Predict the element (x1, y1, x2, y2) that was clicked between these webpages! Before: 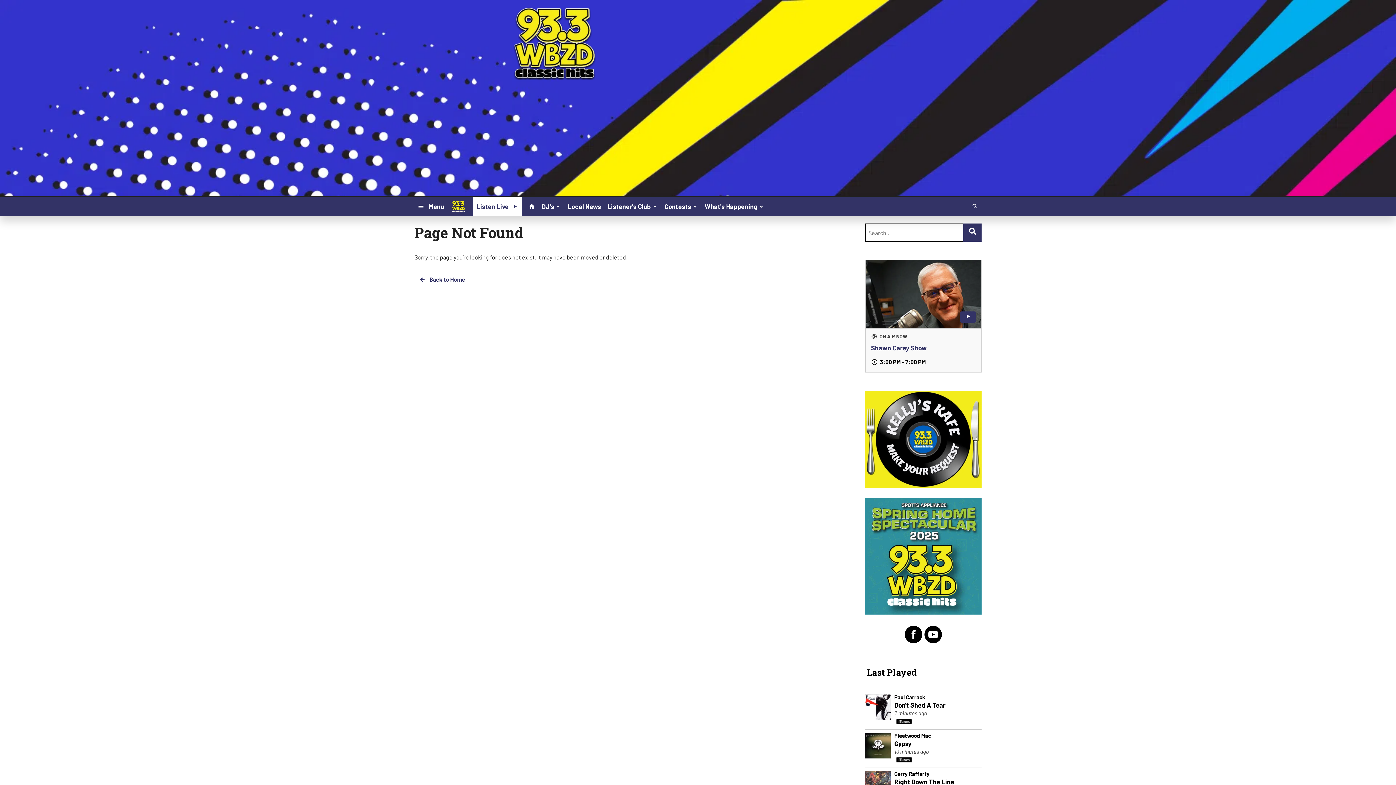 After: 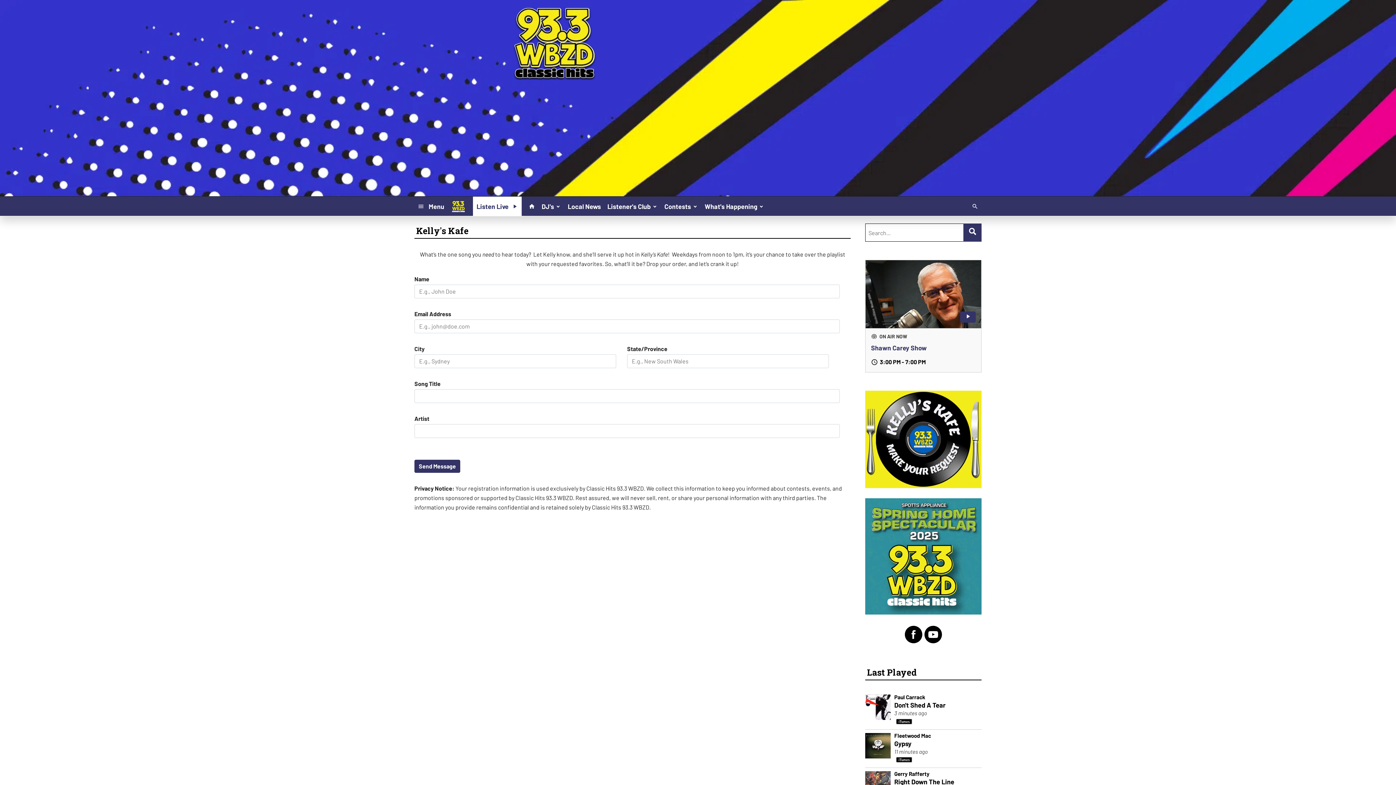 Action: bbox: (865, 390, 981, 488)